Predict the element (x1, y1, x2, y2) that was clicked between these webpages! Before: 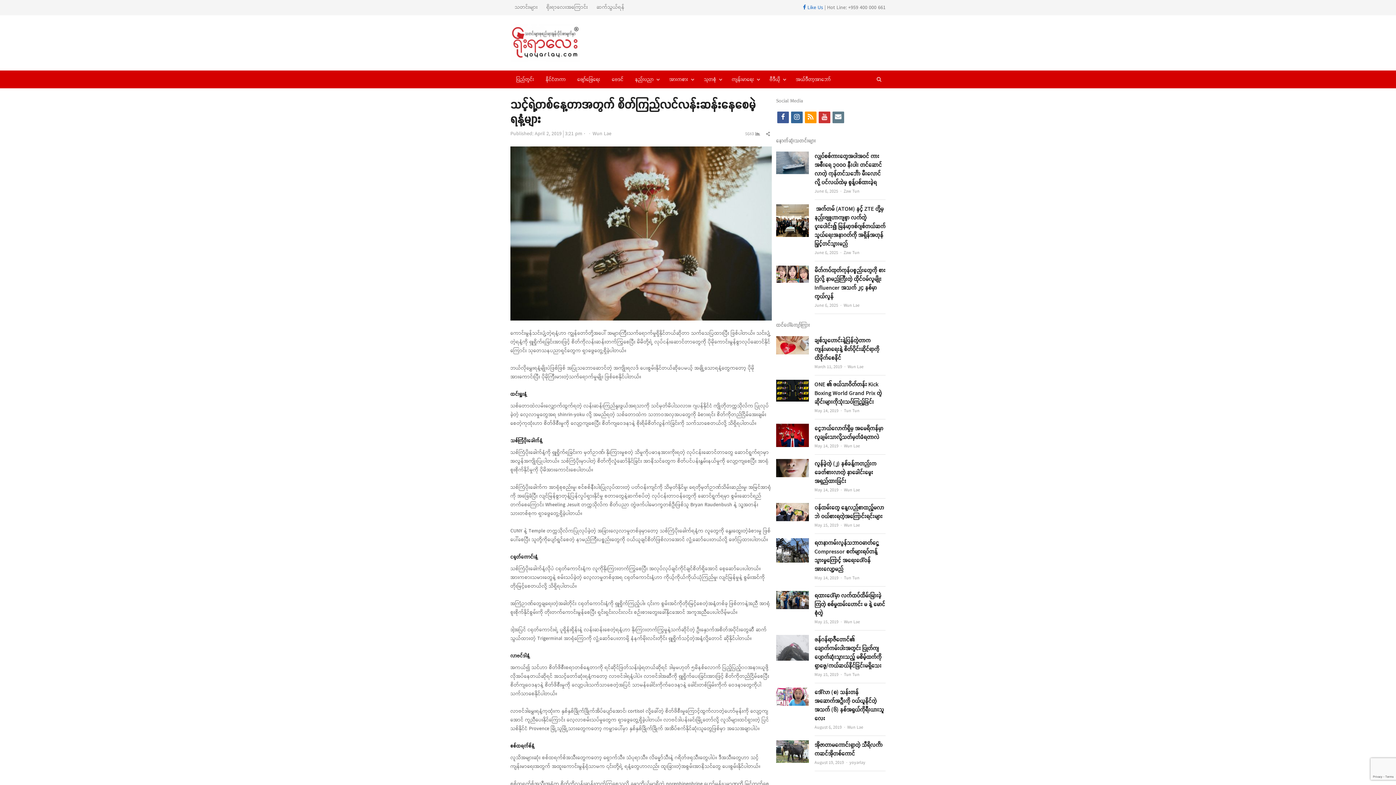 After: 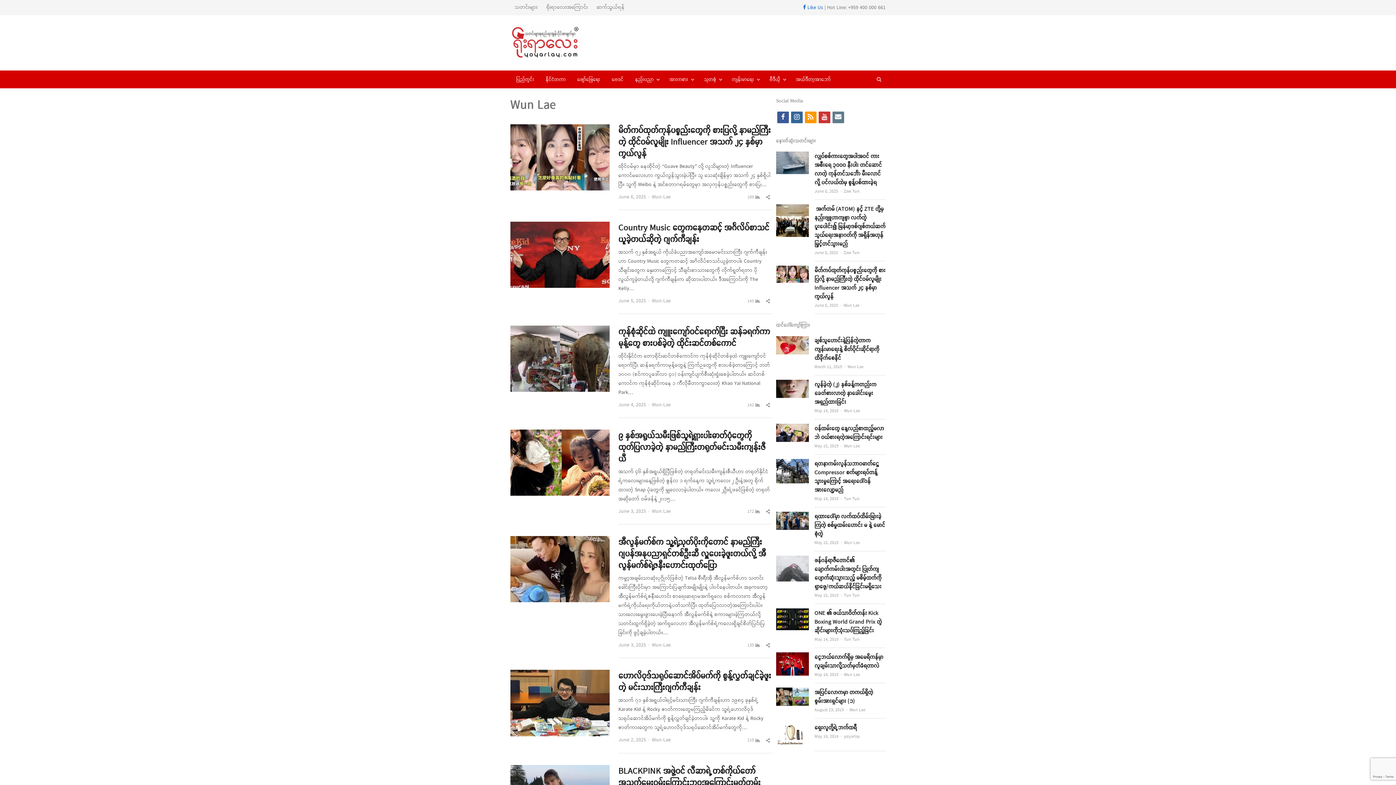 Action: bbox: (844, 486, 860, 494) label: Wun Lae